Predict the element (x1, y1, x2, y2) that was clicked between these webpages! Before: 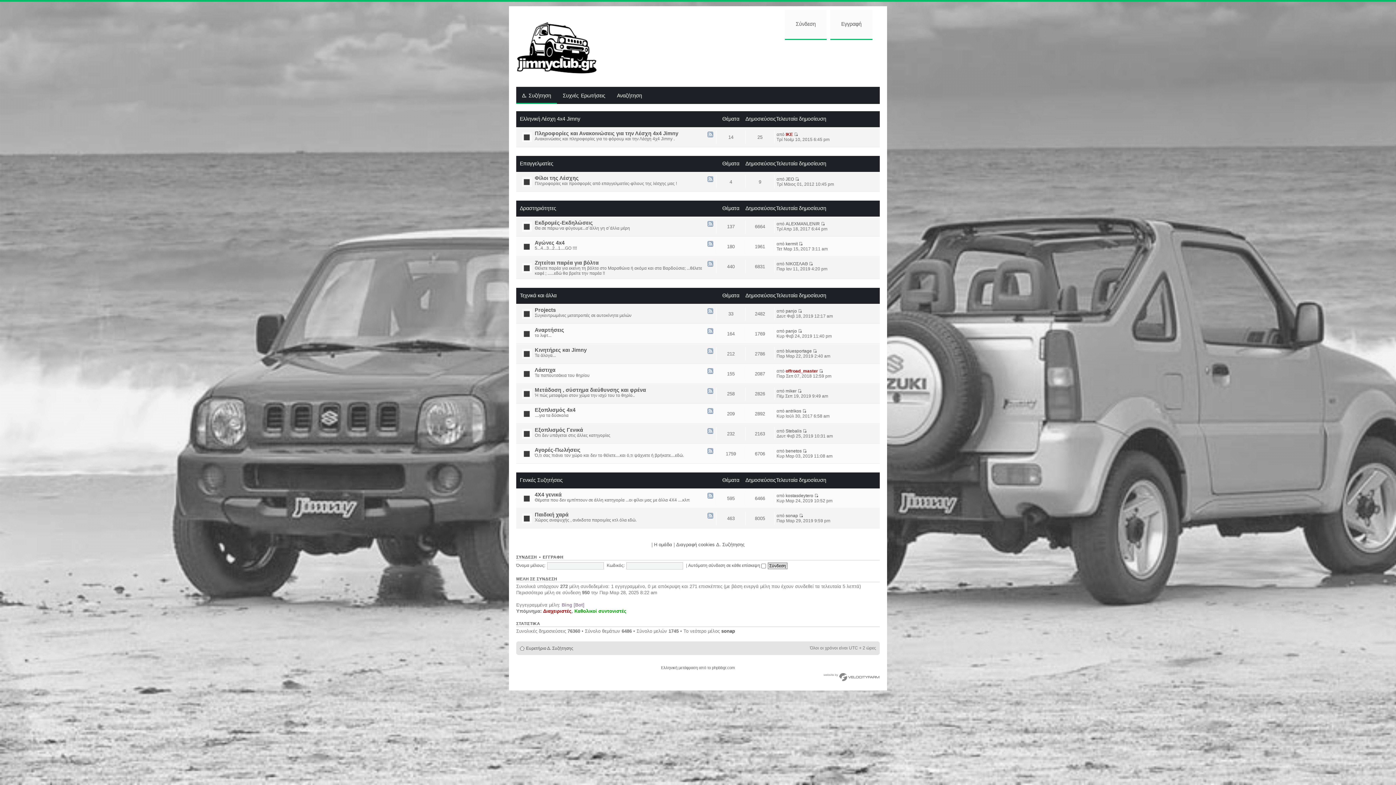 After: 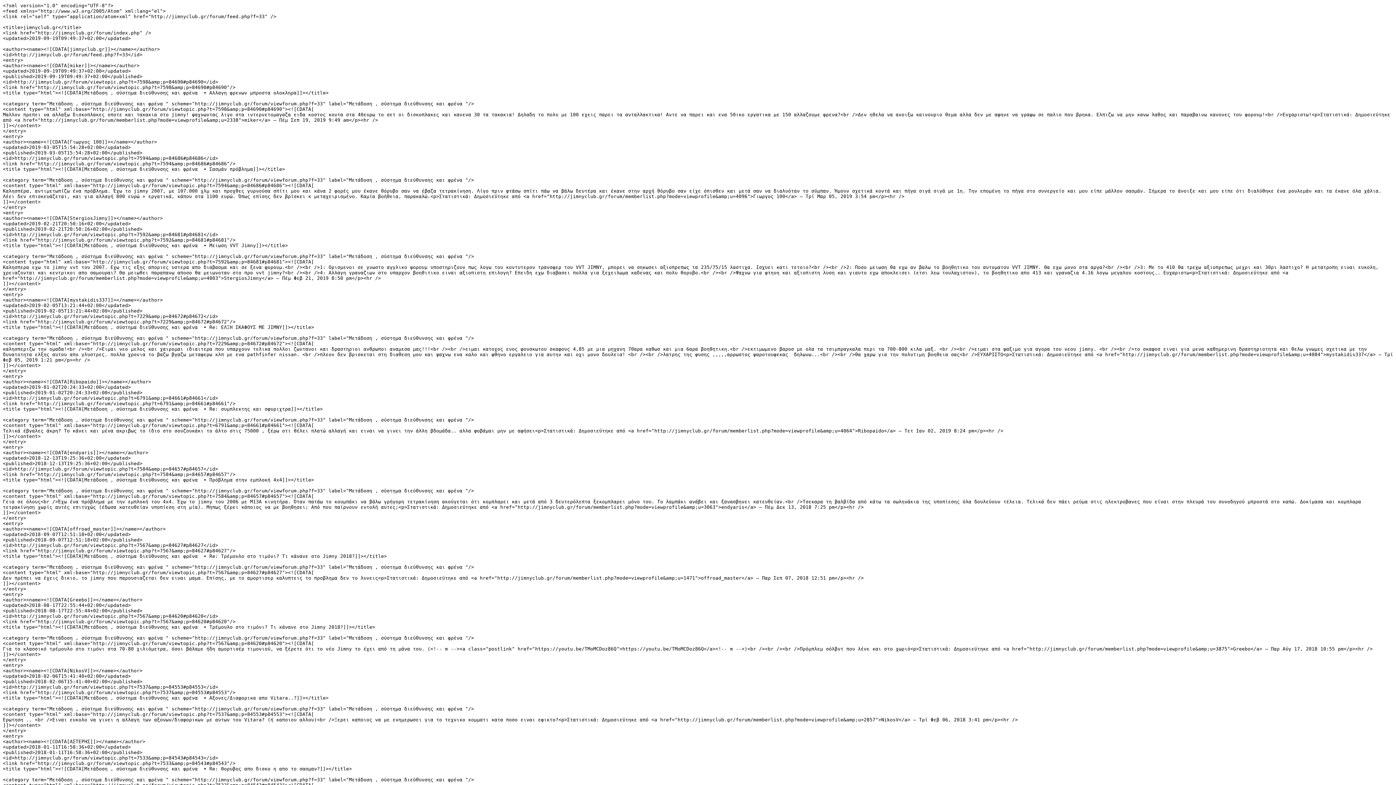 Action: bbox: (707, 388, 713, 395)